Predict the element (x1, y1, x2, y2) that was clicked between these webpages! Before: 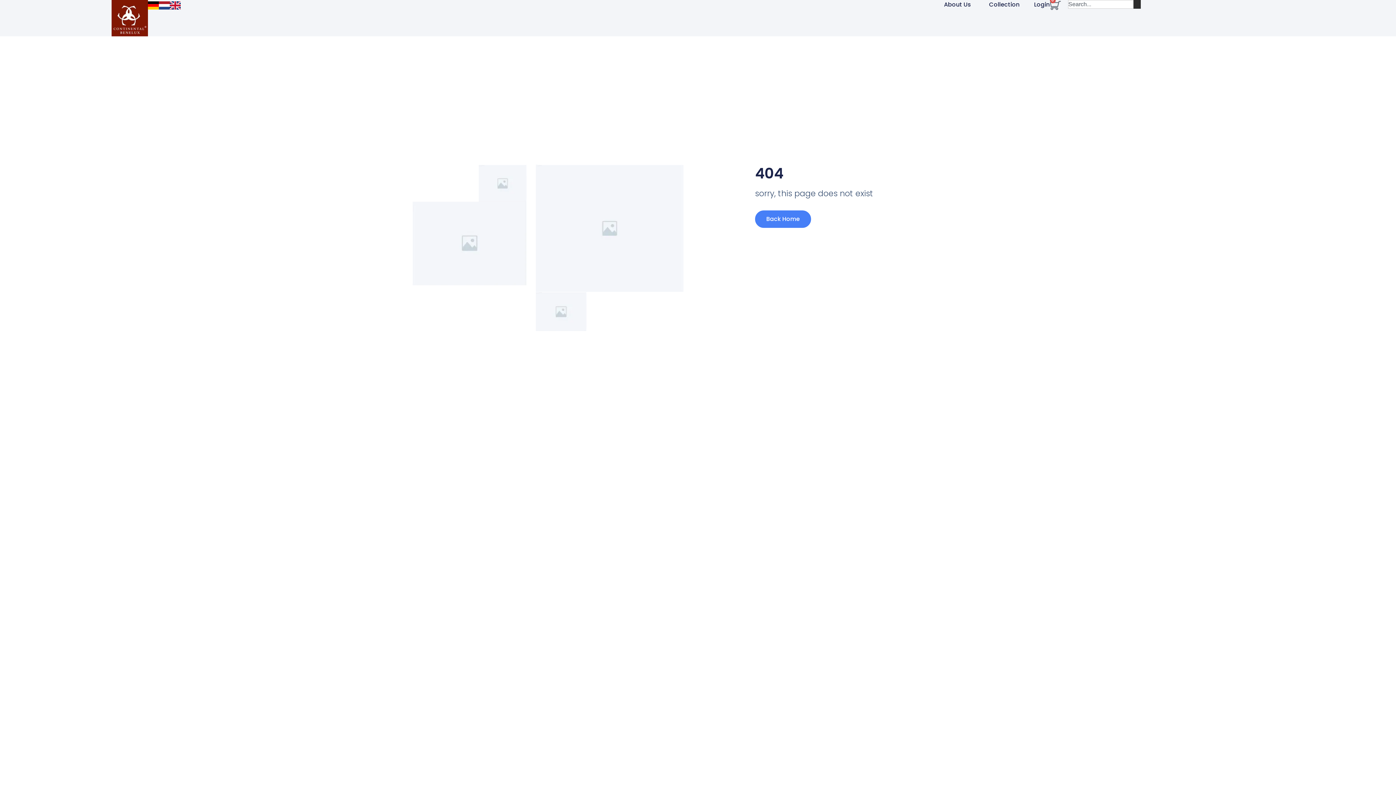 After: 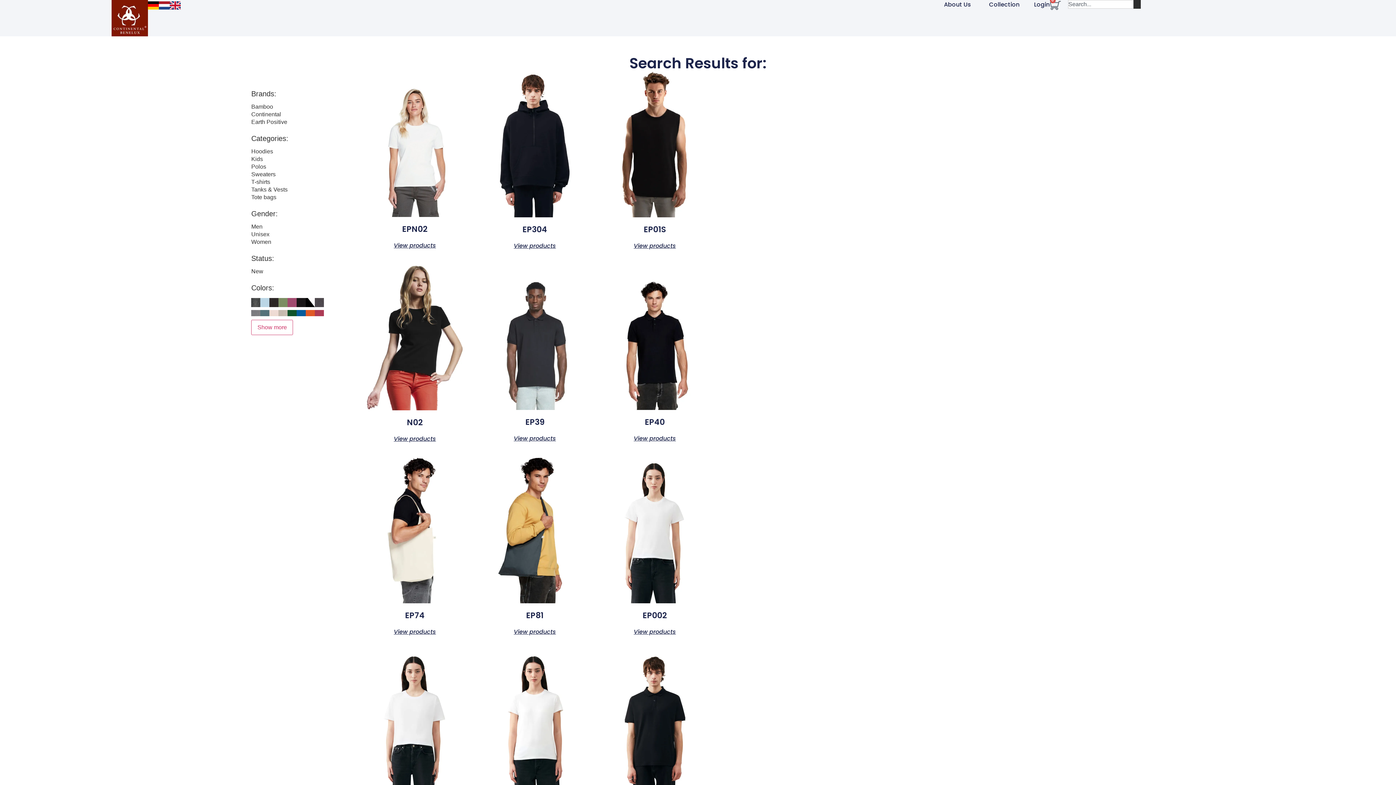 Action: label: Search bbox: (1133, 0, 1140, 8)